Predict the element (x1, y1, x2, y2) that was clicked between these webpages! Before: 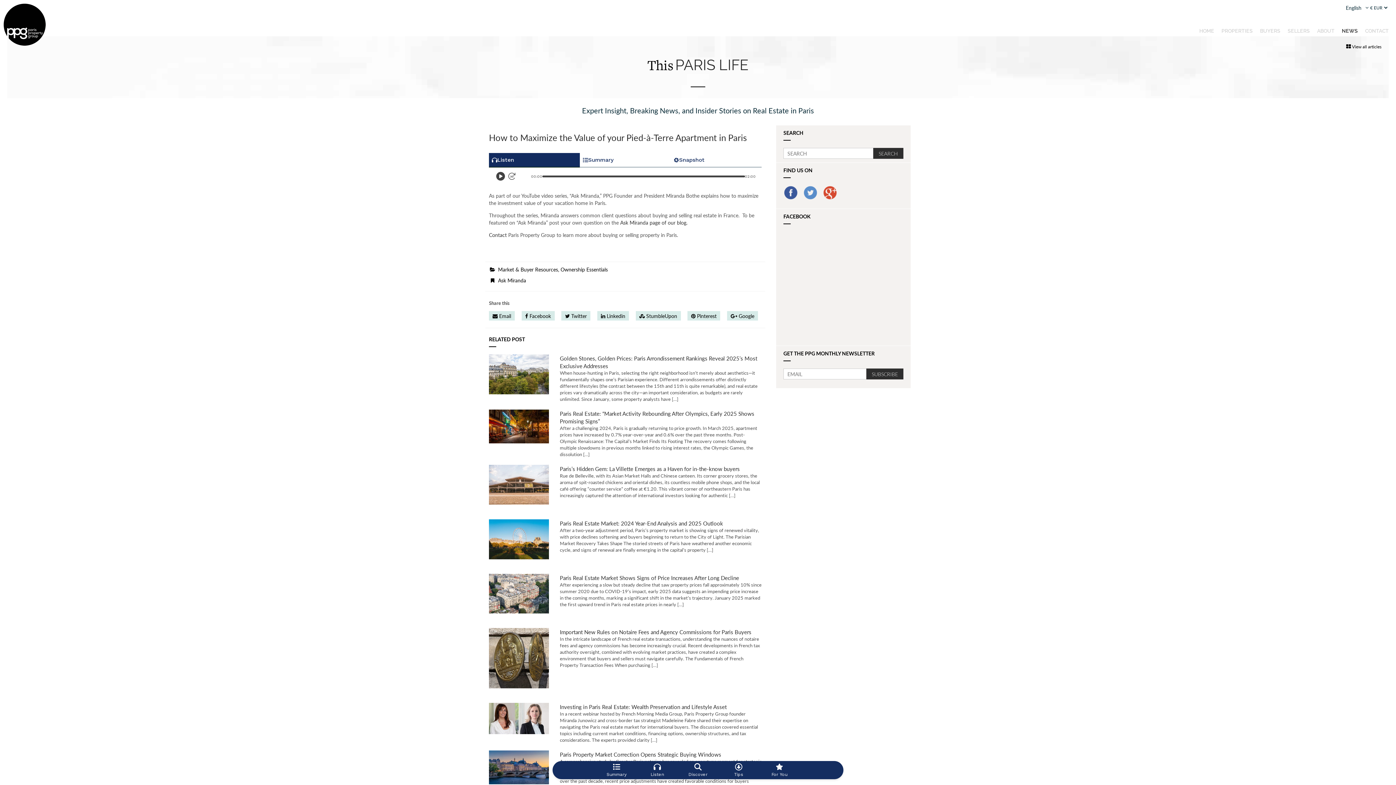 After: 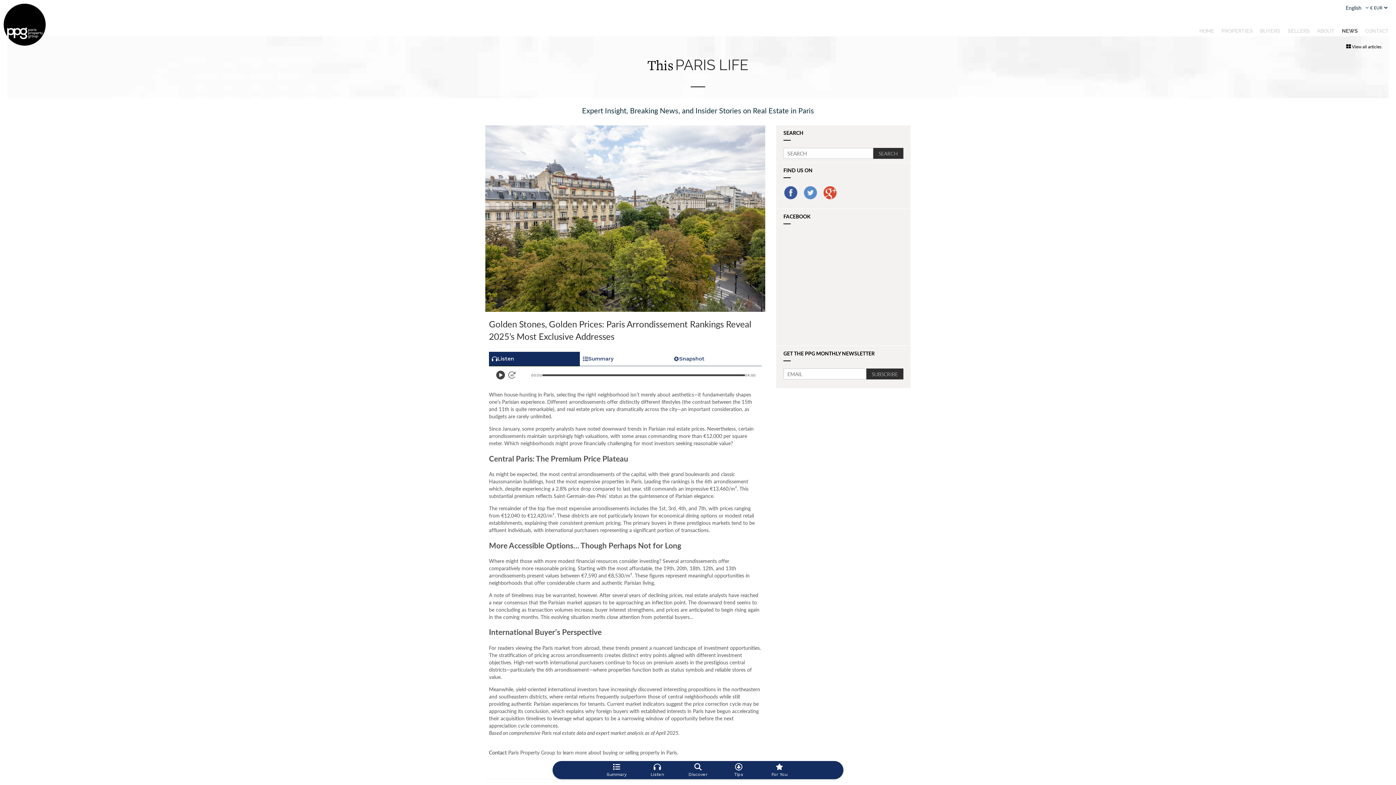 Action: label: Golden Stones, Golden Prices: Paris Arrondissement Rankings Reveal 2025’s Most Exclusive Addresses bbox: (560, 354, 757, 369)